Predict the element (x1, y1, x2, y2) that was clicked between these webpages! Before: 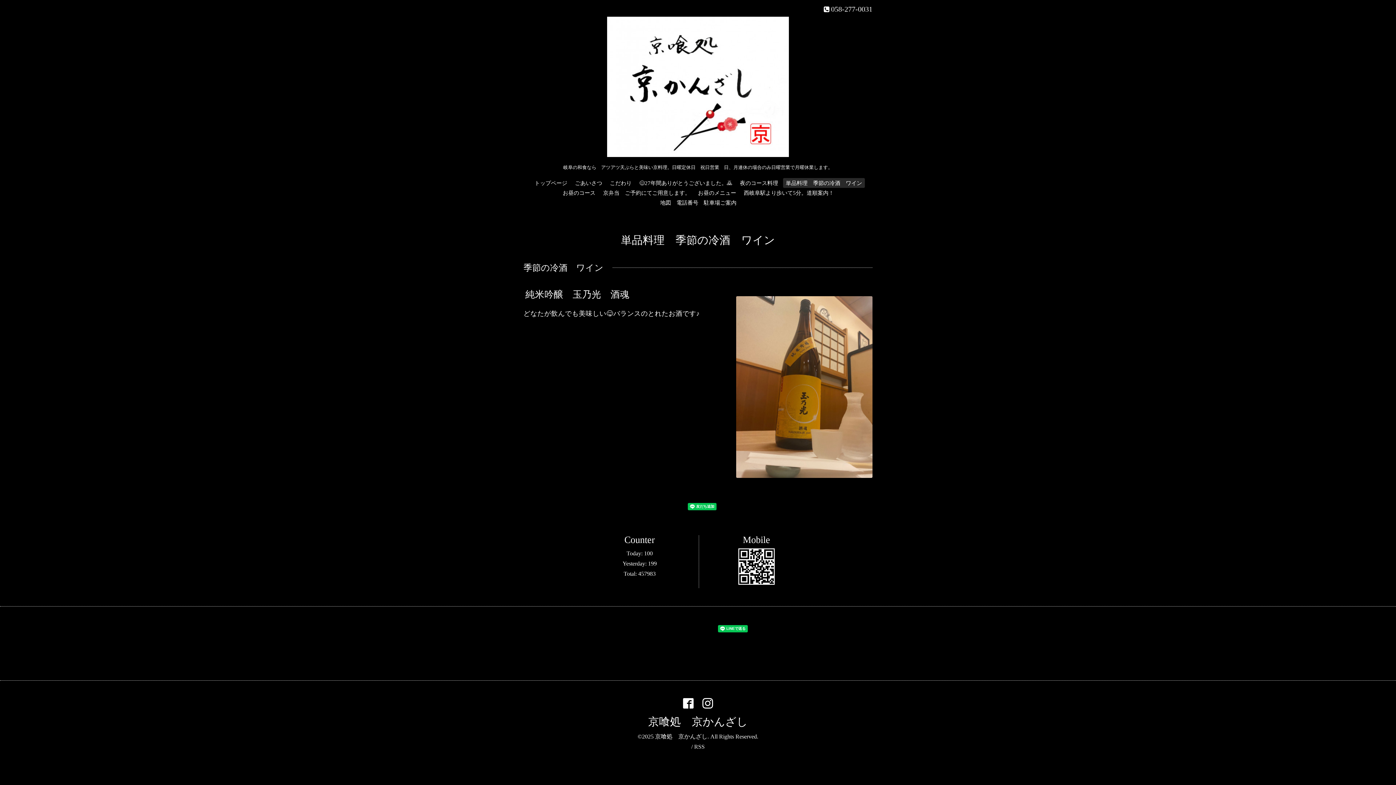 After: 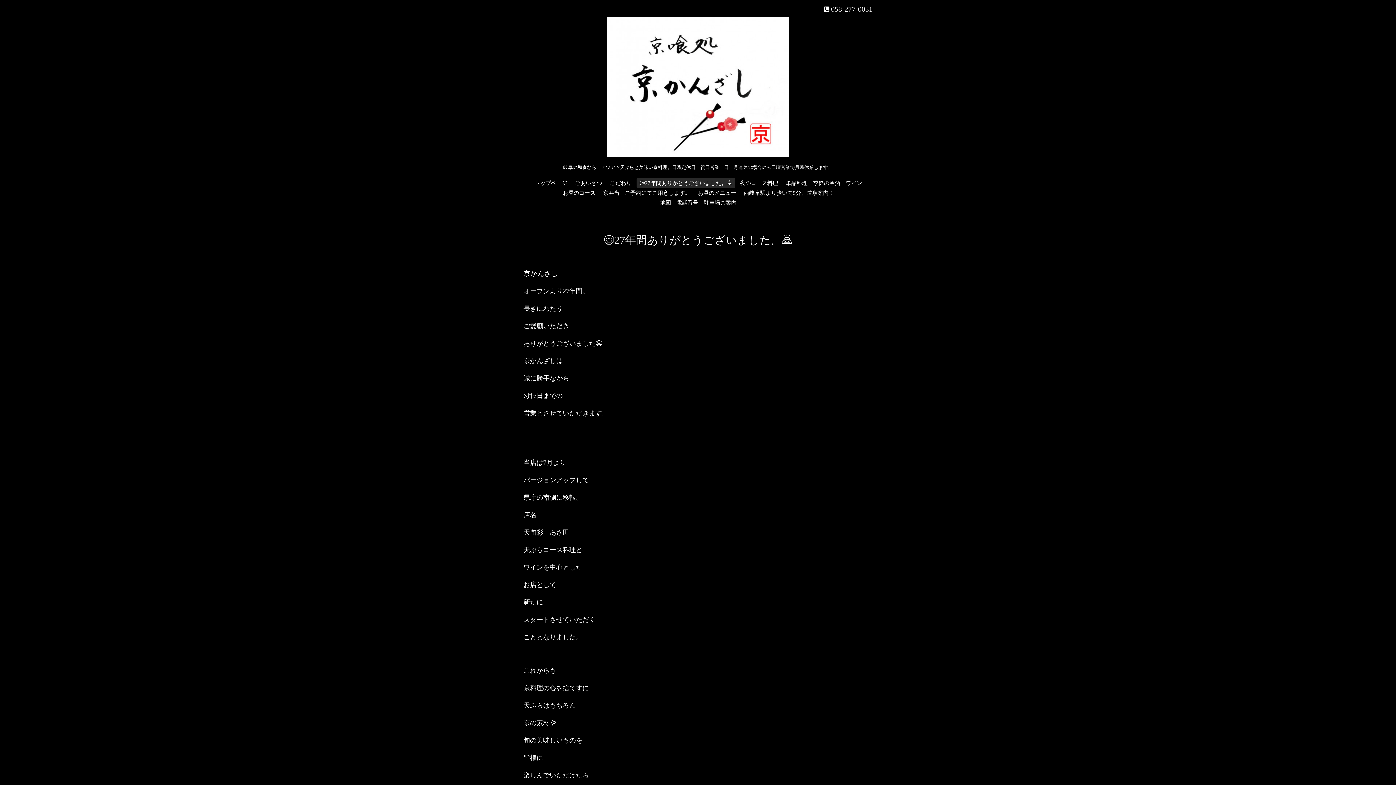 Action: label: 😊27年間ありがとうございました。🙇 bbox: (636, 178, 735, 188)